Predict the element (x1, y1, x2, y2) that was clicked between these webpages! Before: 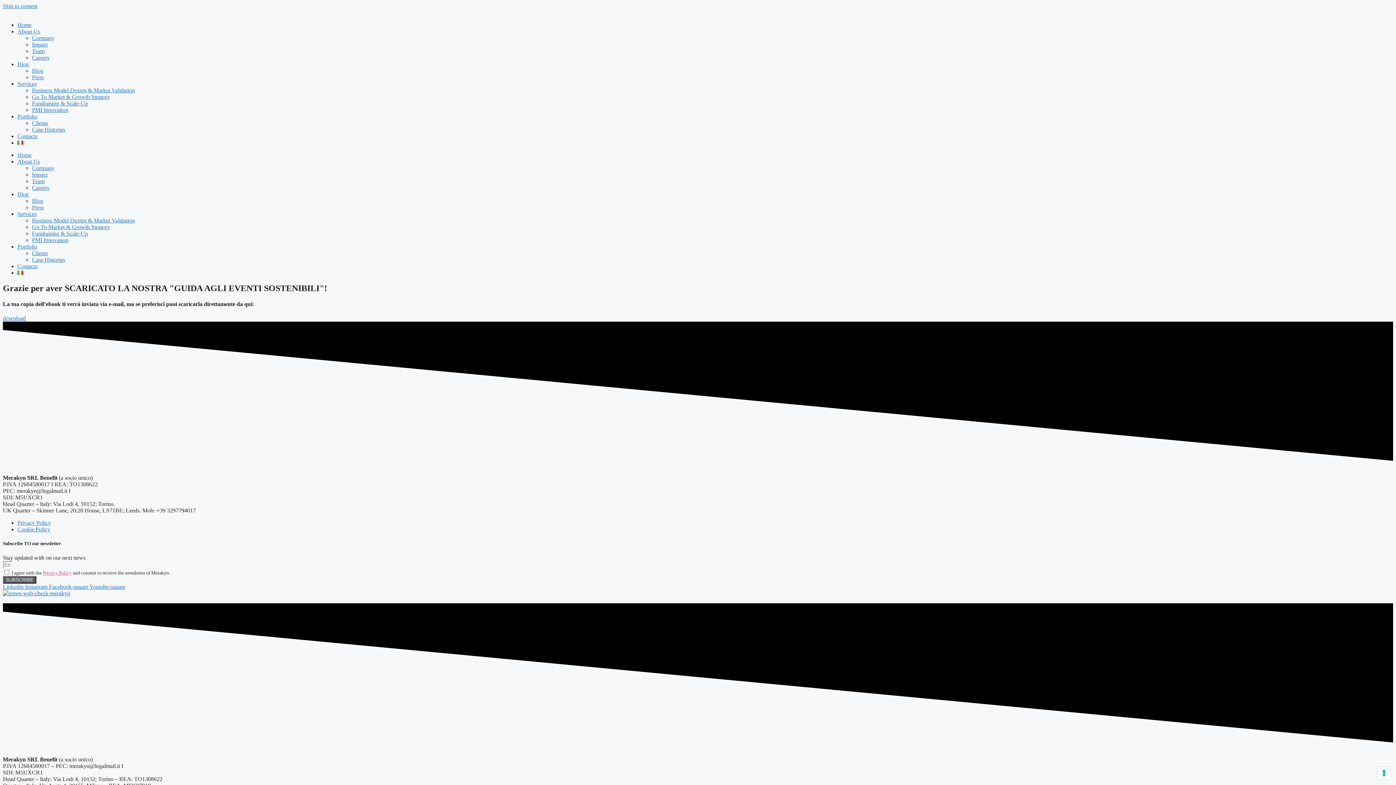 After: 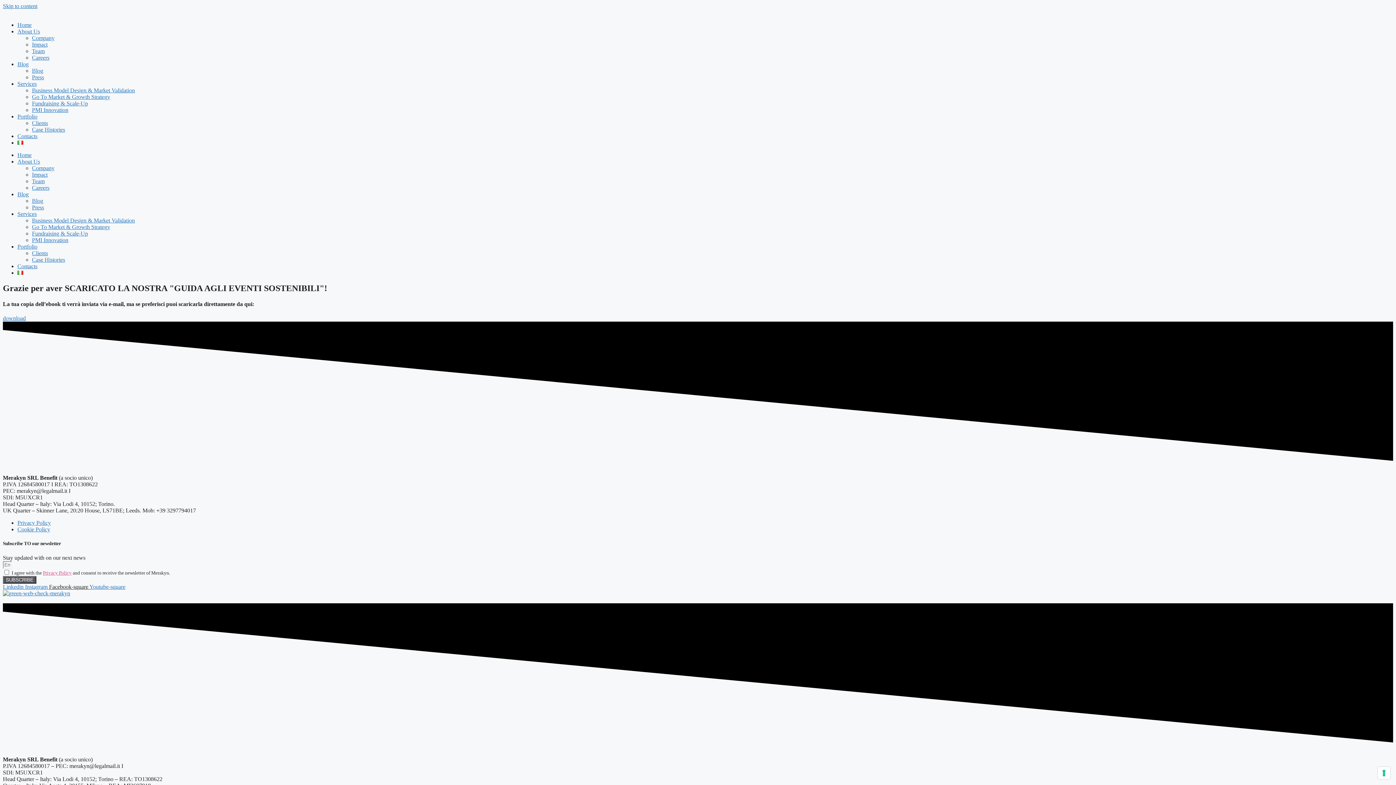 Action: label: Facebook-square  bbox: (49, 584, 89, 590)